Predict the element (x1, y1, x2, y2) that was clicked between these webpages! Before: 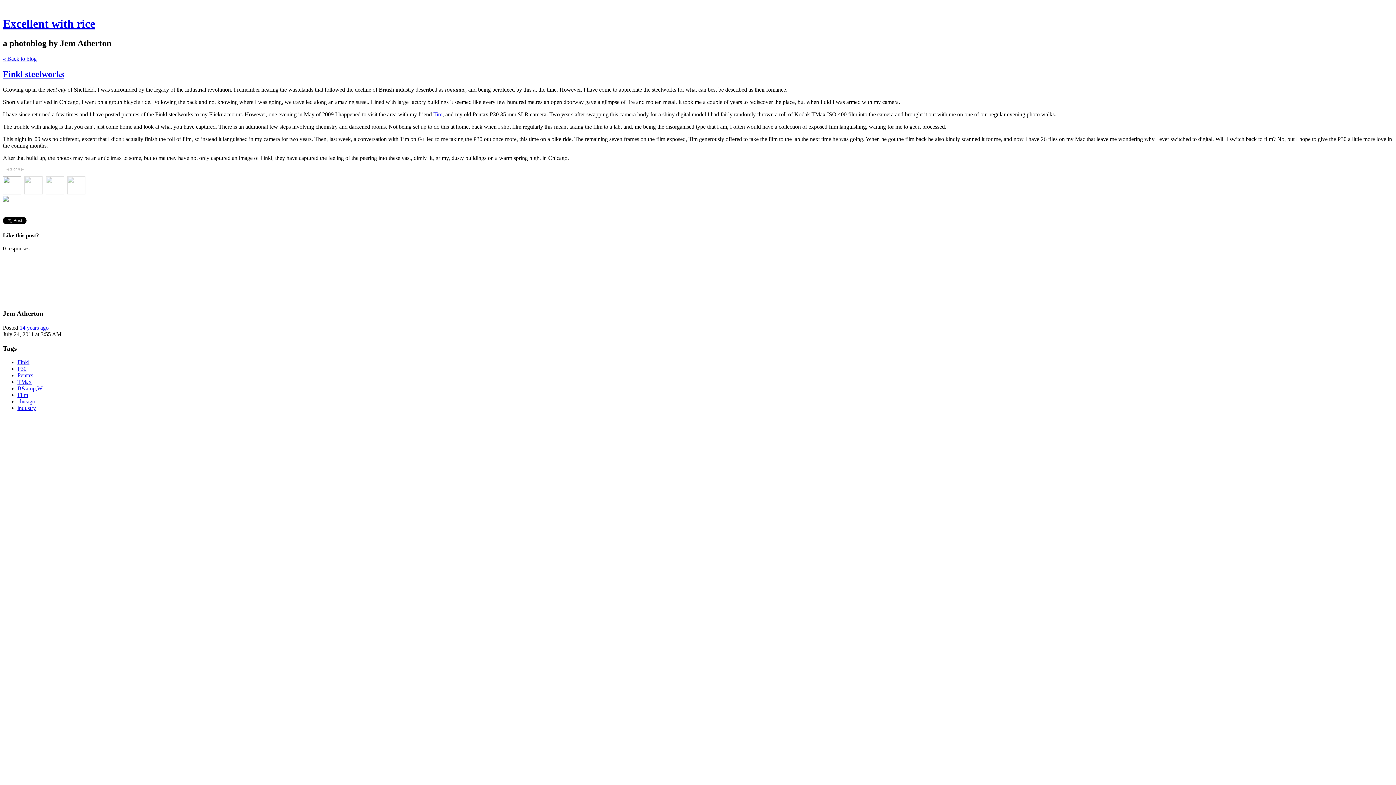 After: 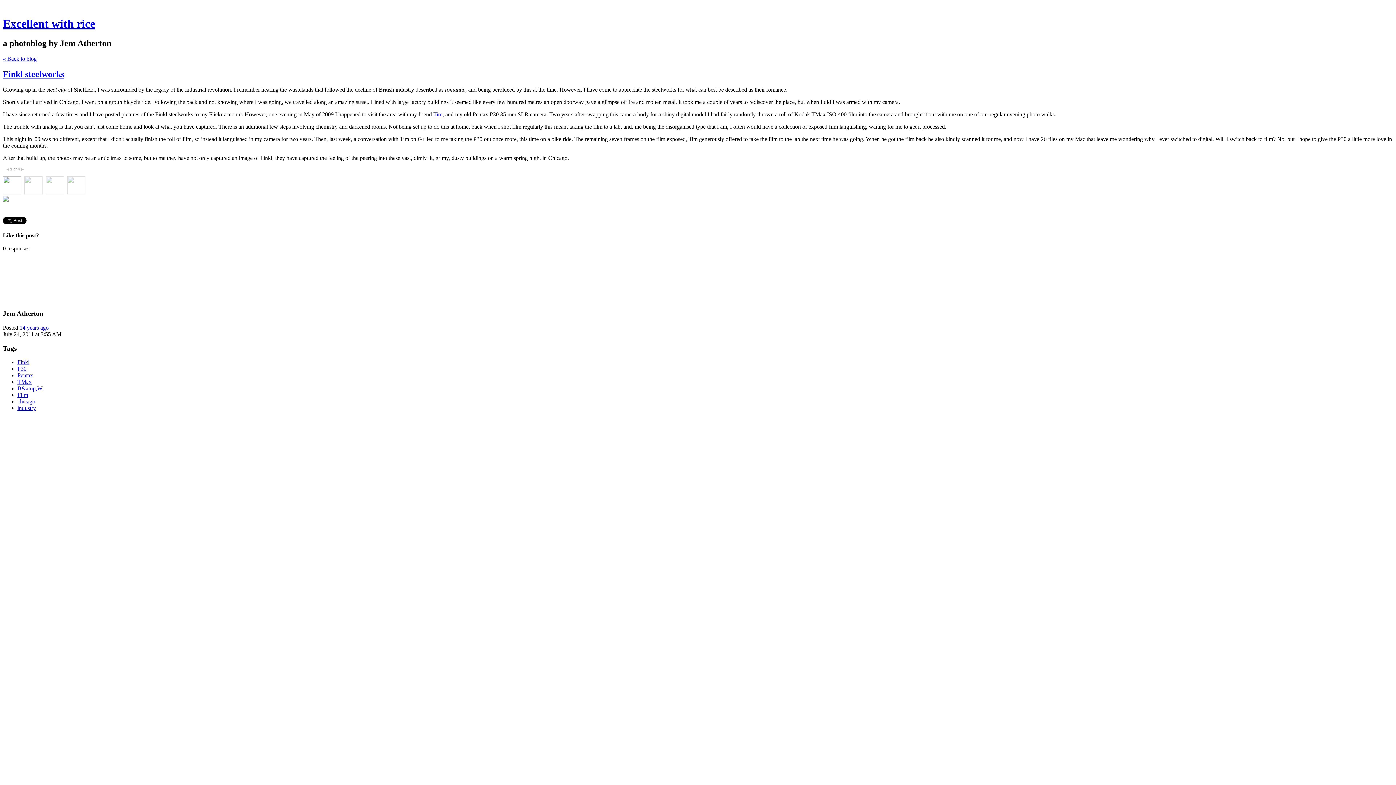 Action: bbox: (19, 324, 48, 330) label: 14 years ago